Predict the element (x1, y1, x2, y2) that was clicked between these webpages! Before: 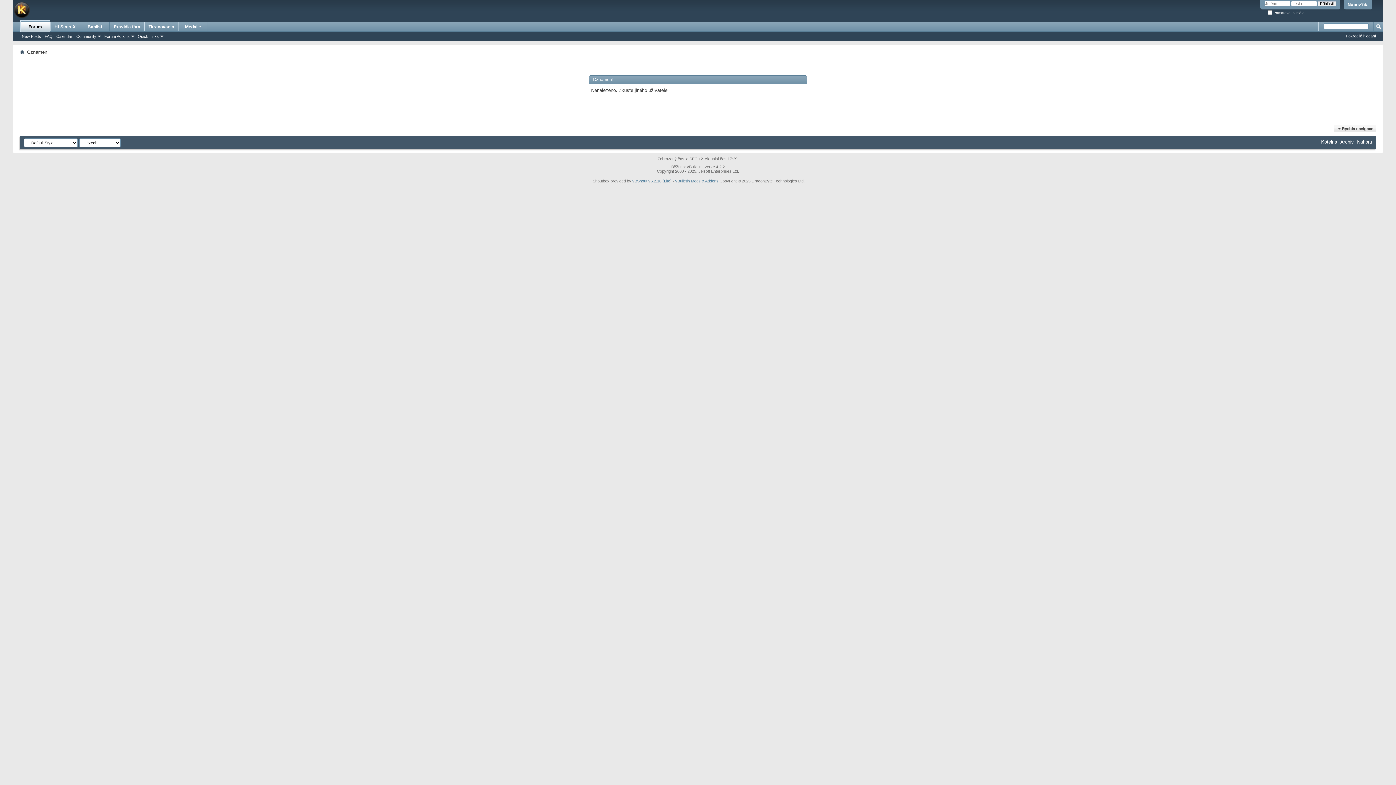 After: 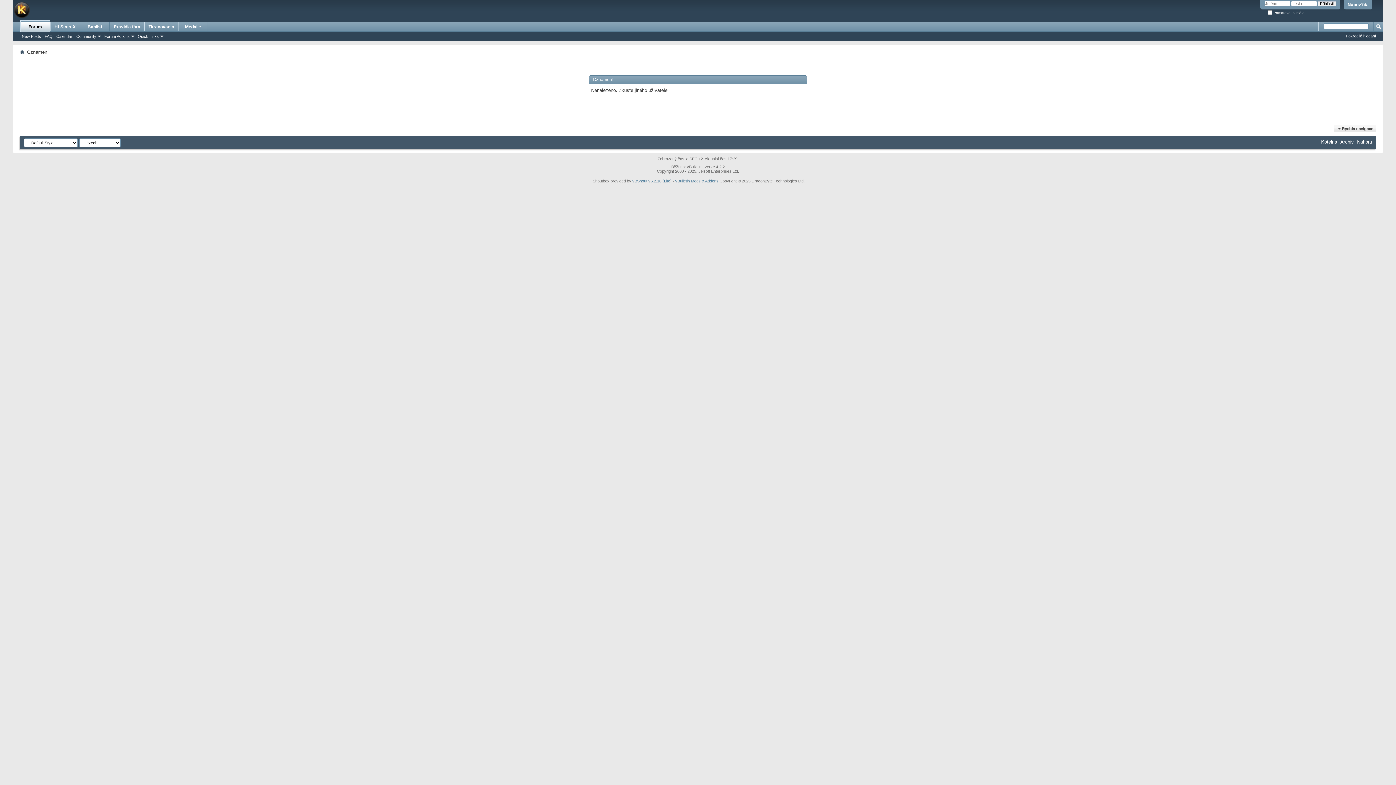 Action: bbox: (632, 178, 671, 183) label: vBShout v6.2.18 (Lite)